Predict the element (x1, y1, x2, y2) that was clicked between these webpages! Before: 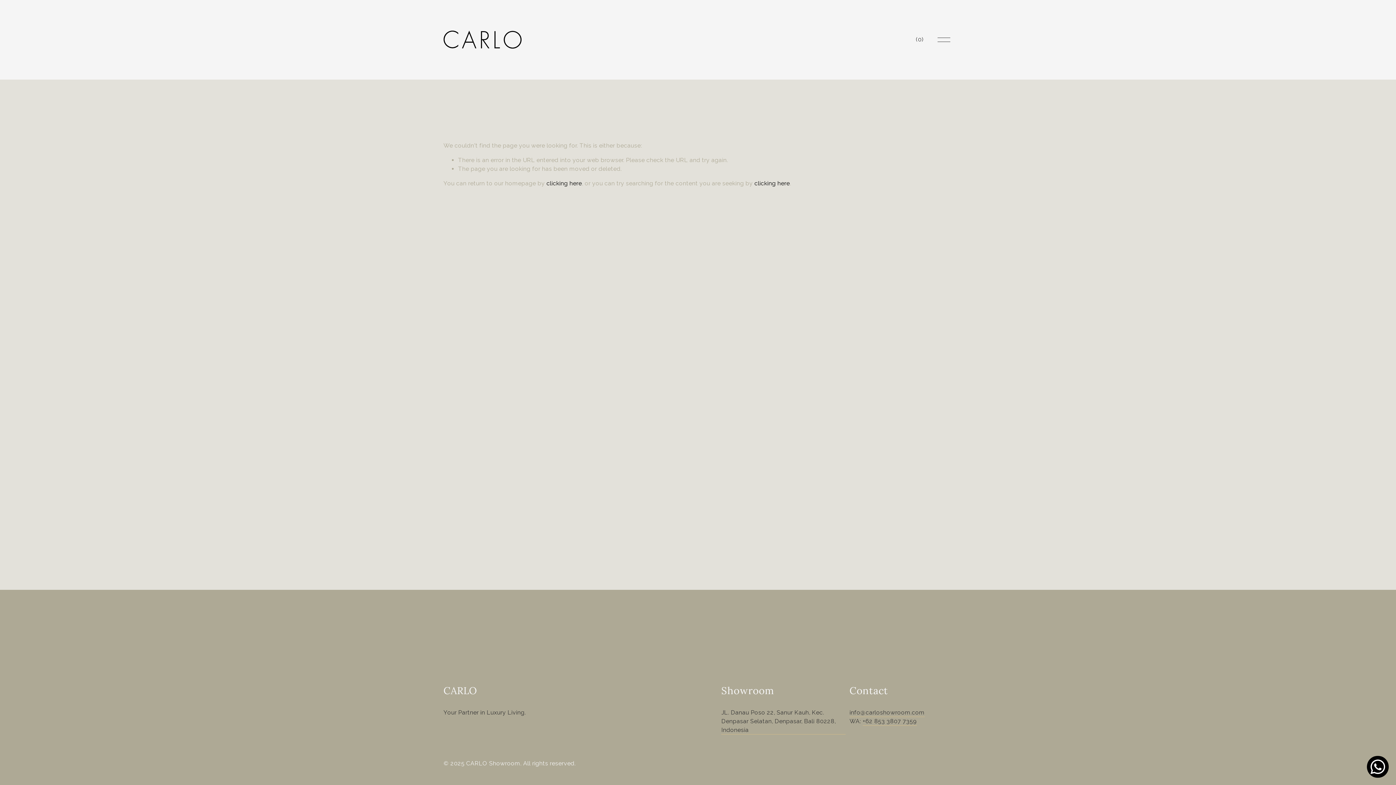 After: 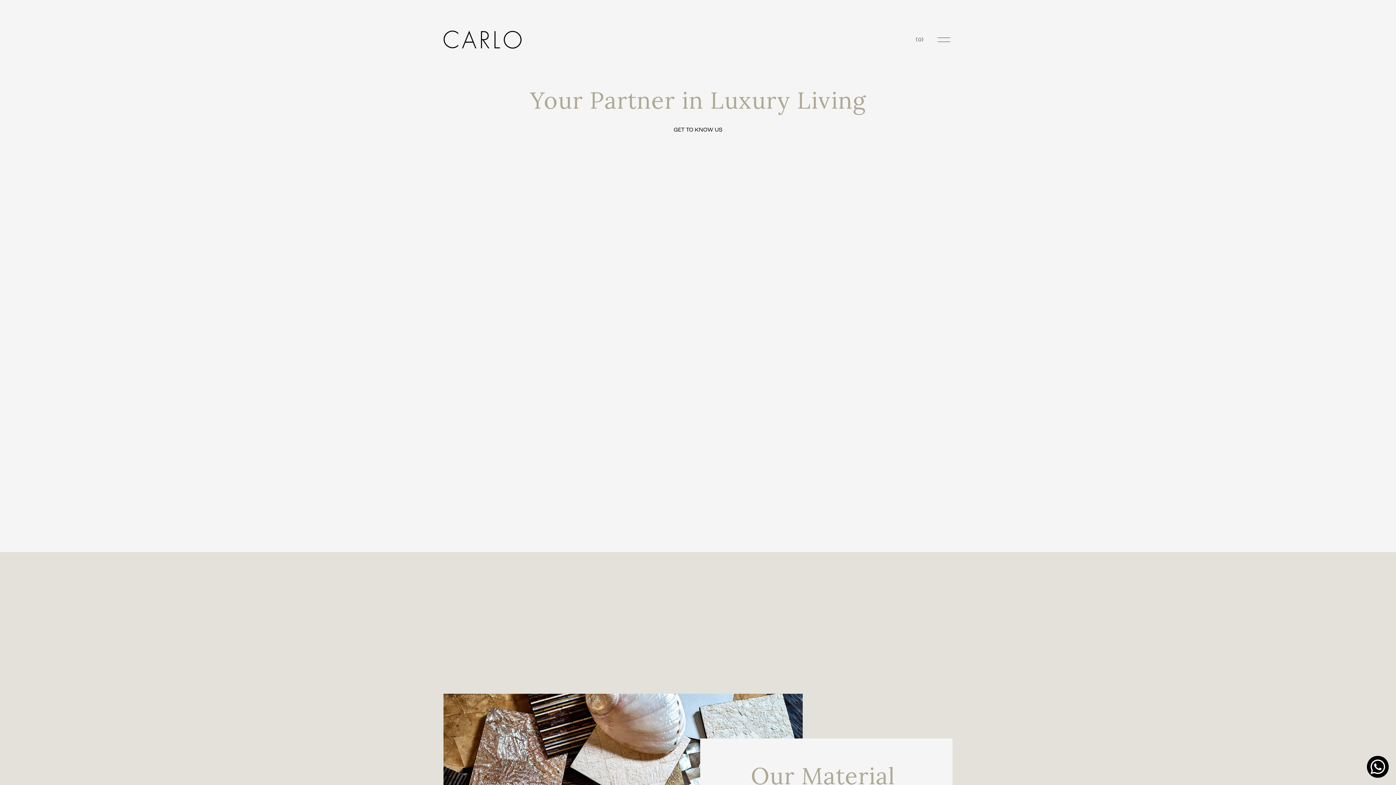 Action: label: clicking here bbox: (546, 179, 582, 186)